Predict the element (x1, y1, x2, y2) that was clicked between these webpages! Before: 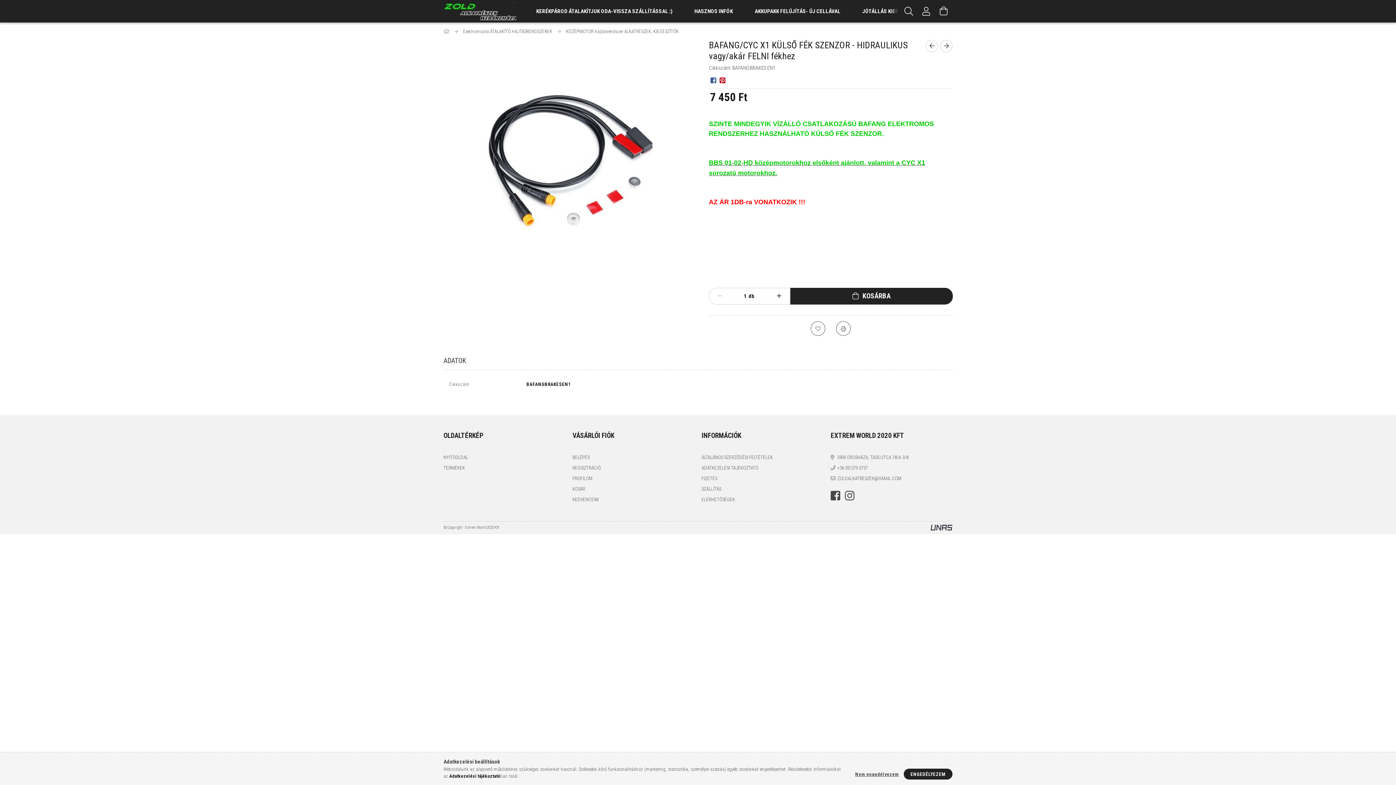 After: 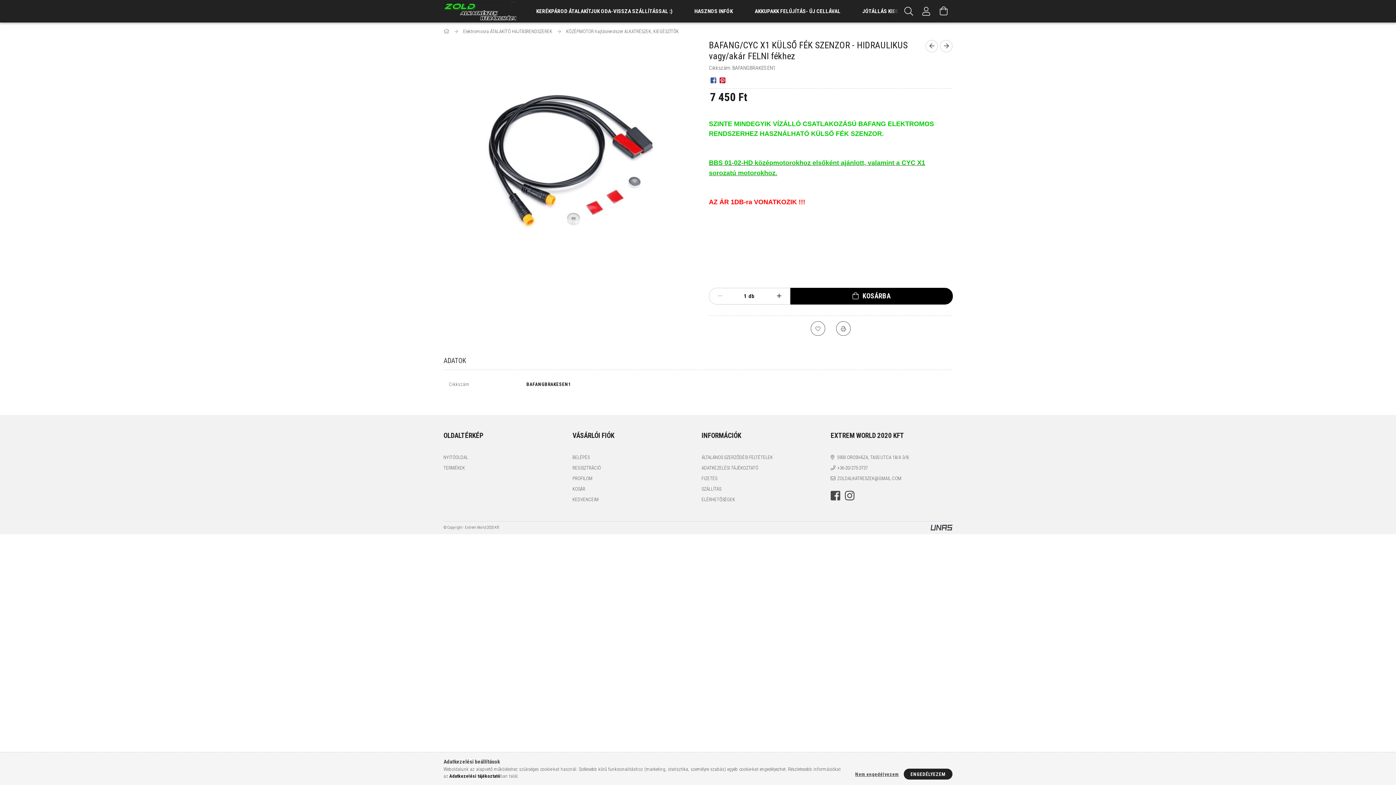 Action: bbox: (790, 288, 953, 304) label: KOSÁRBA